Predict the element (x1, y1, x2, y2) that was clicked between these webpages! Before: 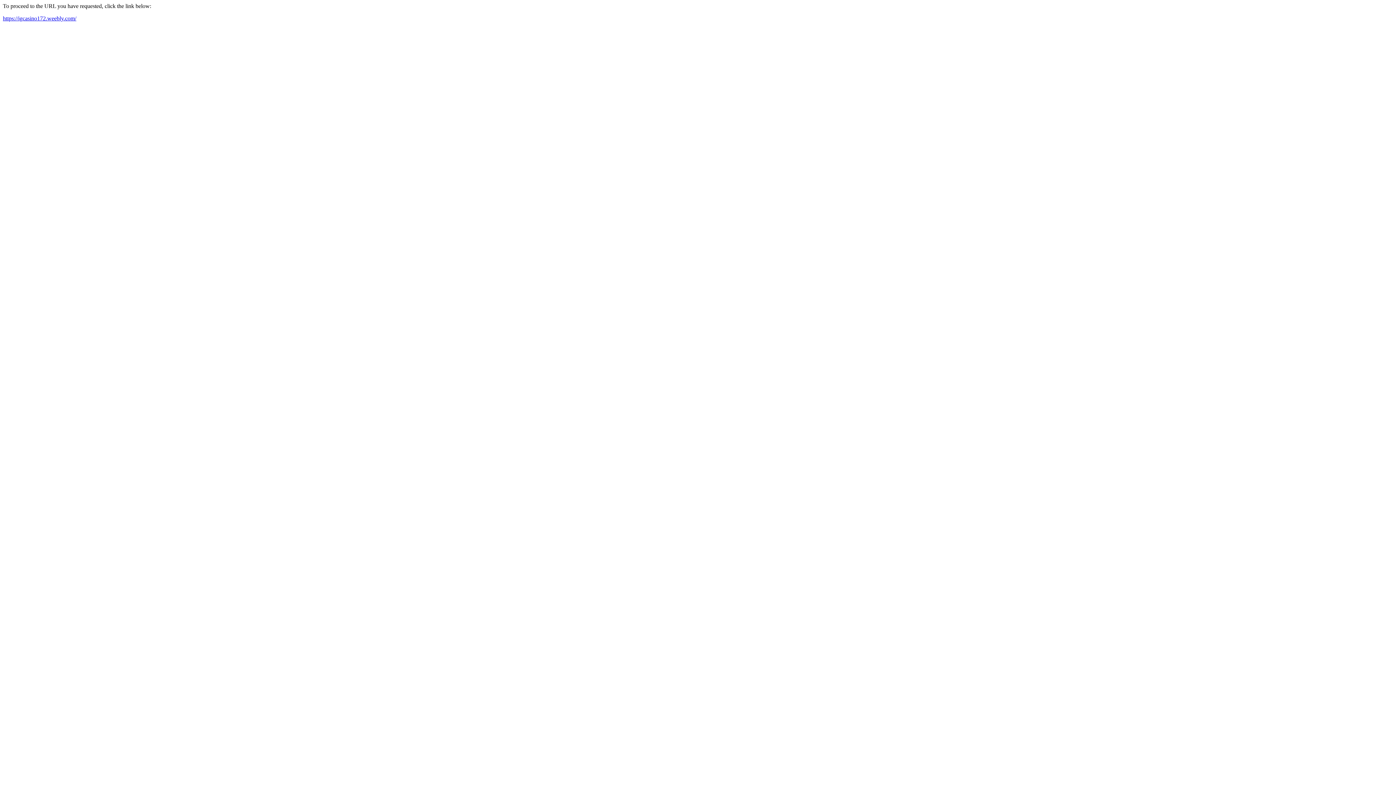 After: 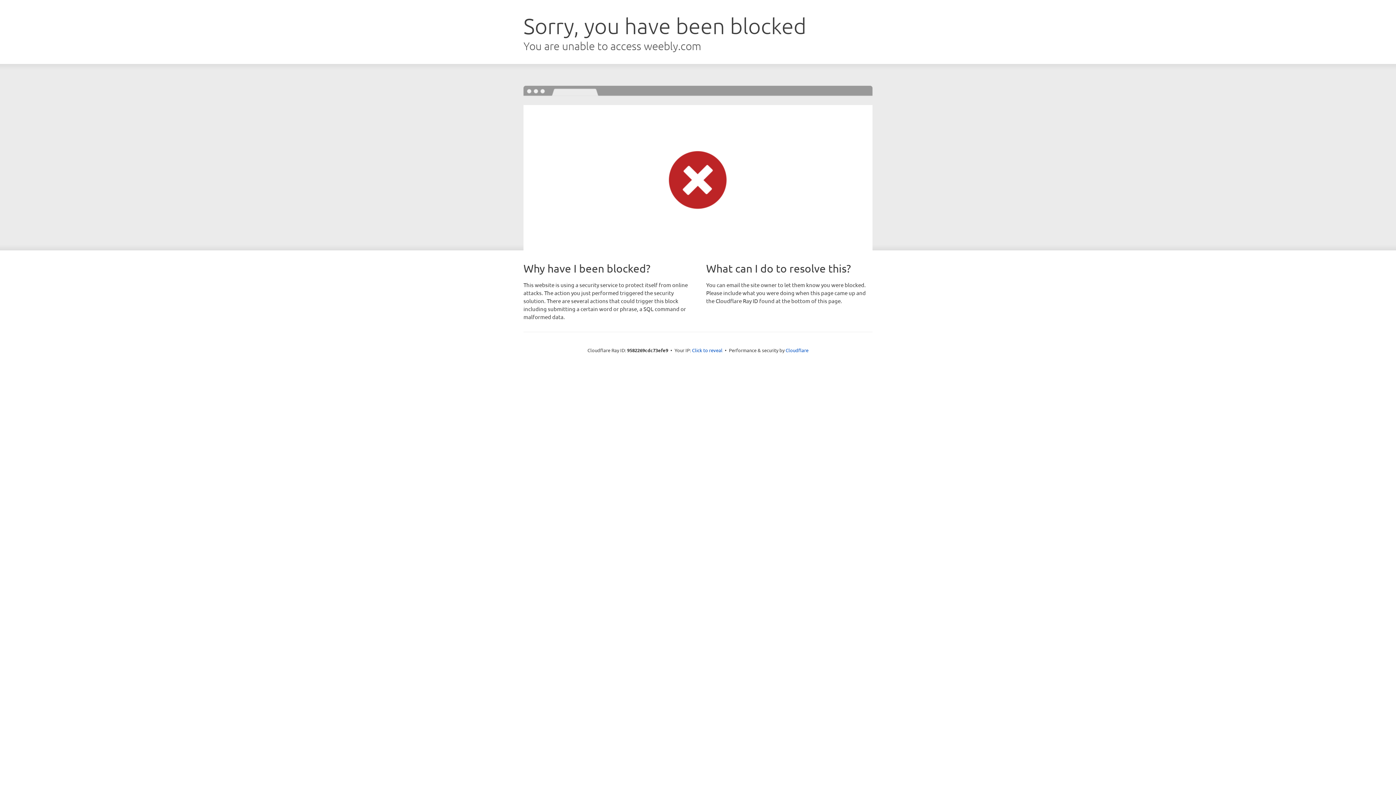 Action: label: https://igcasino172.weebly.com/ bbox: (2, 15, 76, 21)